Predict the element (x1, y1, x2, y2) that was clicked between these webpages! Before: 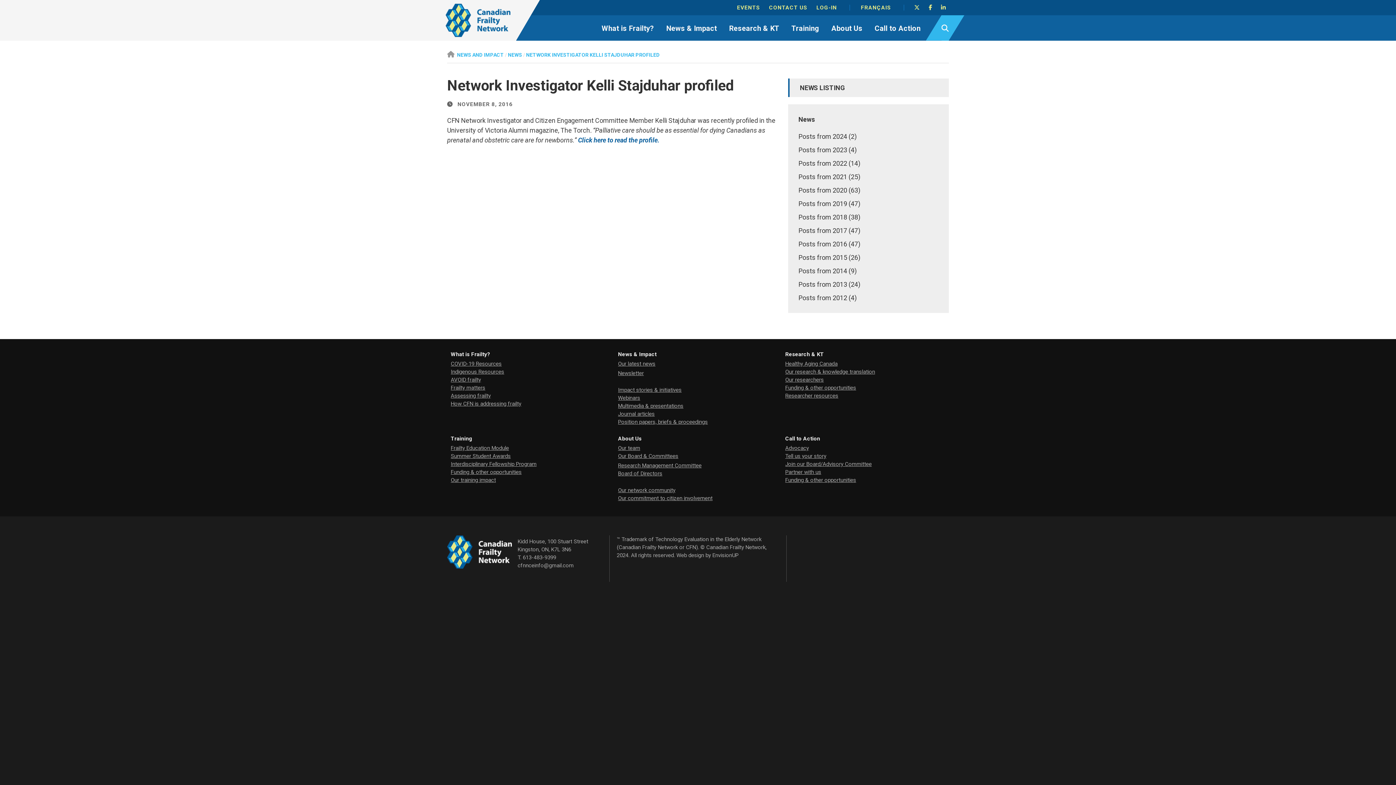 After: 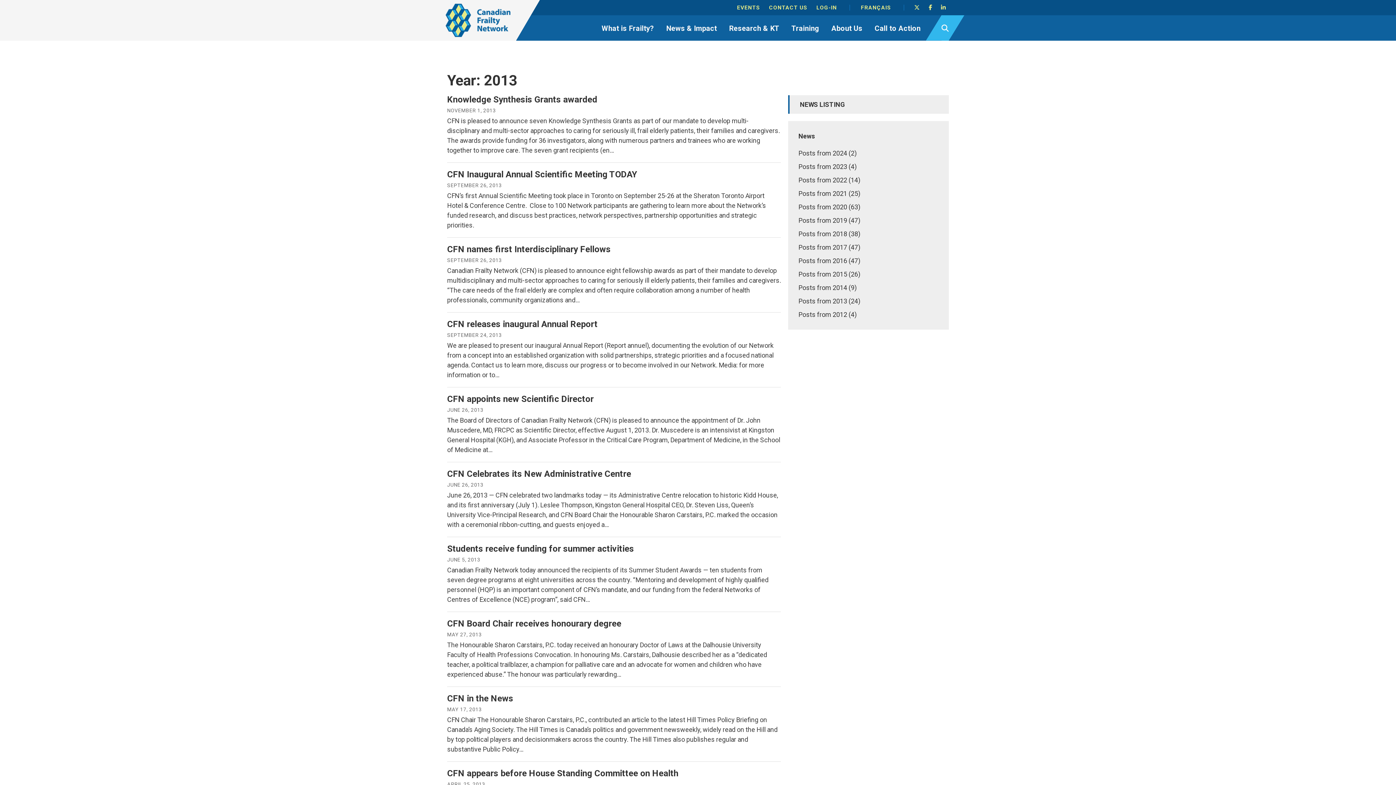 Action: label: Posts from 2013 (24) bbox: (798, 280, 860, 288)